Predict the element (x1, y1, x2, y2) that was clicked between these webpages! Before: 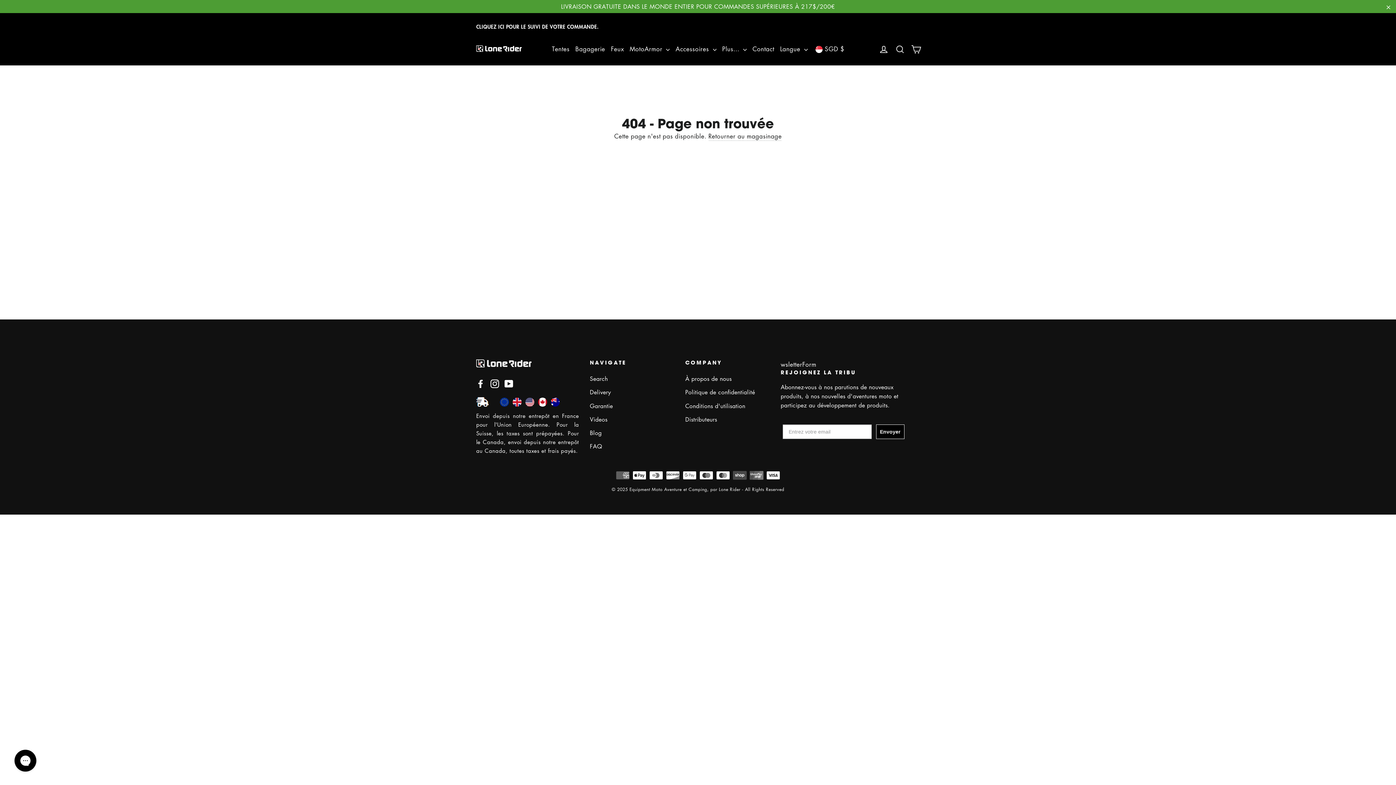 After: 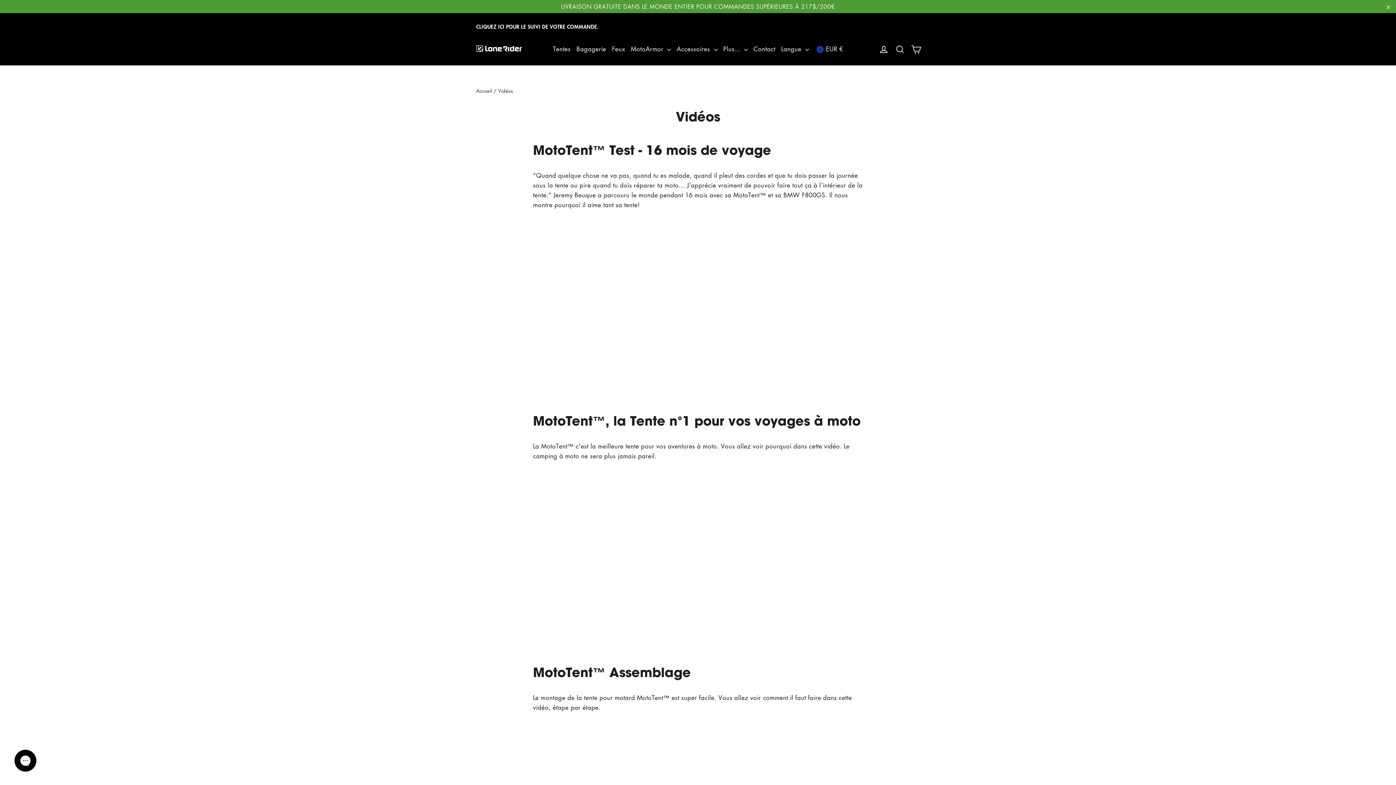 Action: label: Videos bbox: (590, 413, 674, 425)